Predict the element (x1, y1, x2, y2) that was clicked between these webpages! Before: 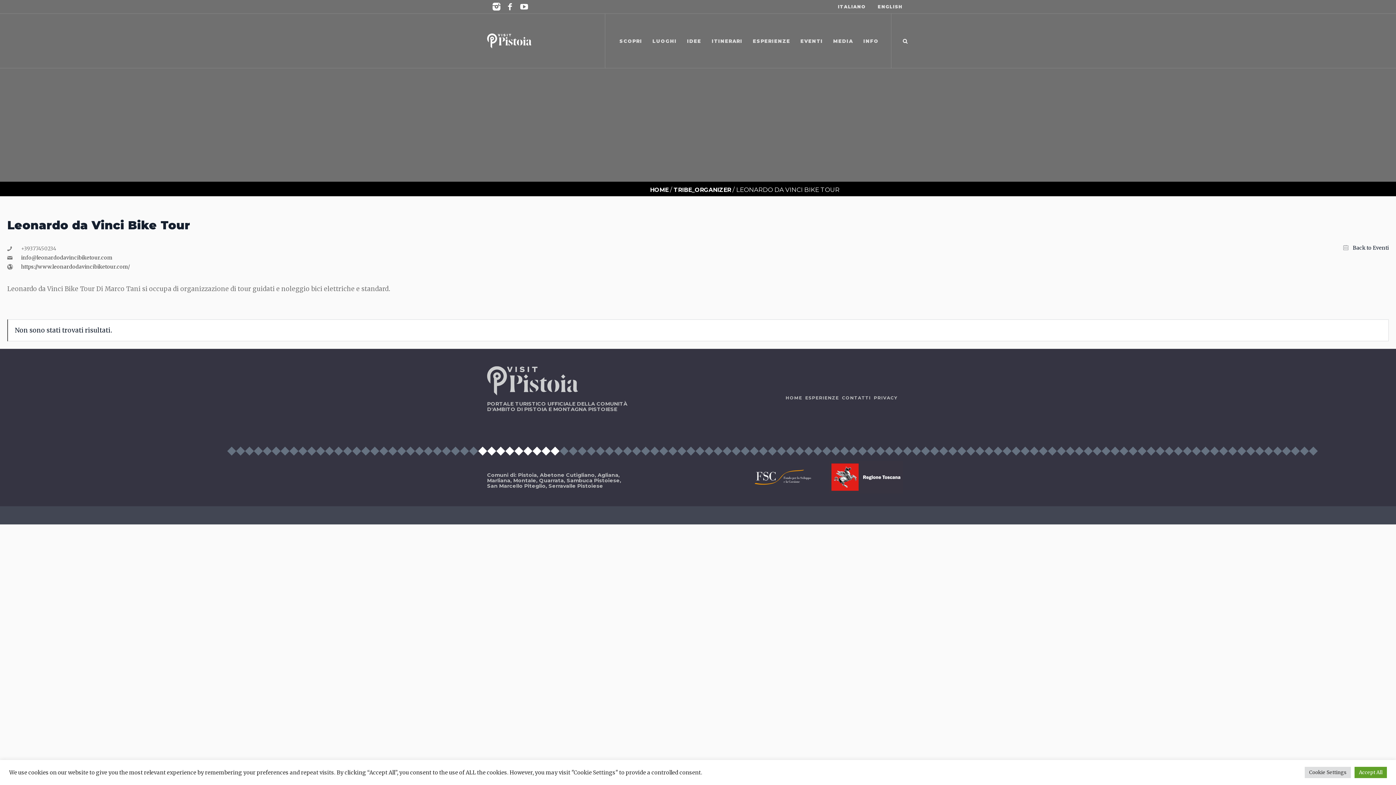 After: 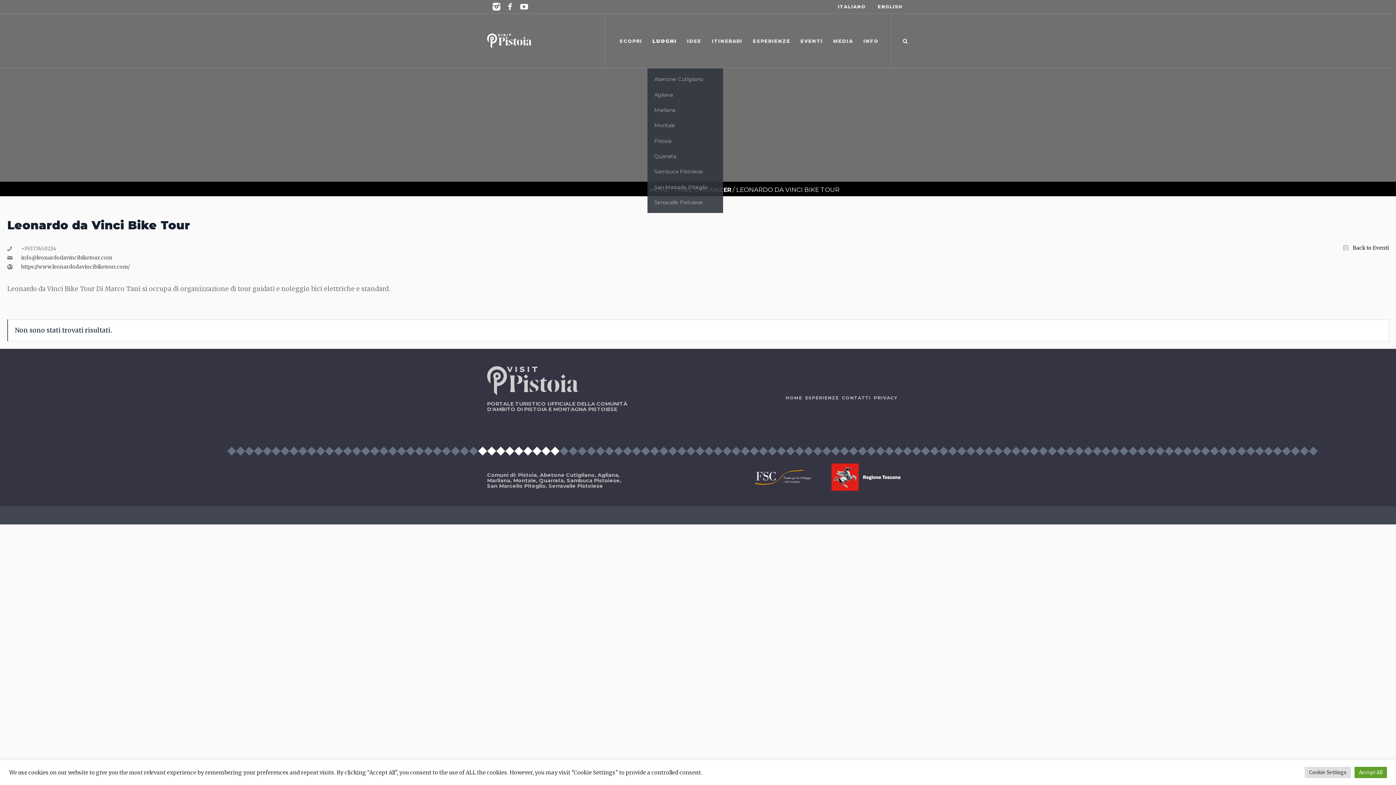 Action: label: LUOGHI bbox: (647, 13, 681, 68)